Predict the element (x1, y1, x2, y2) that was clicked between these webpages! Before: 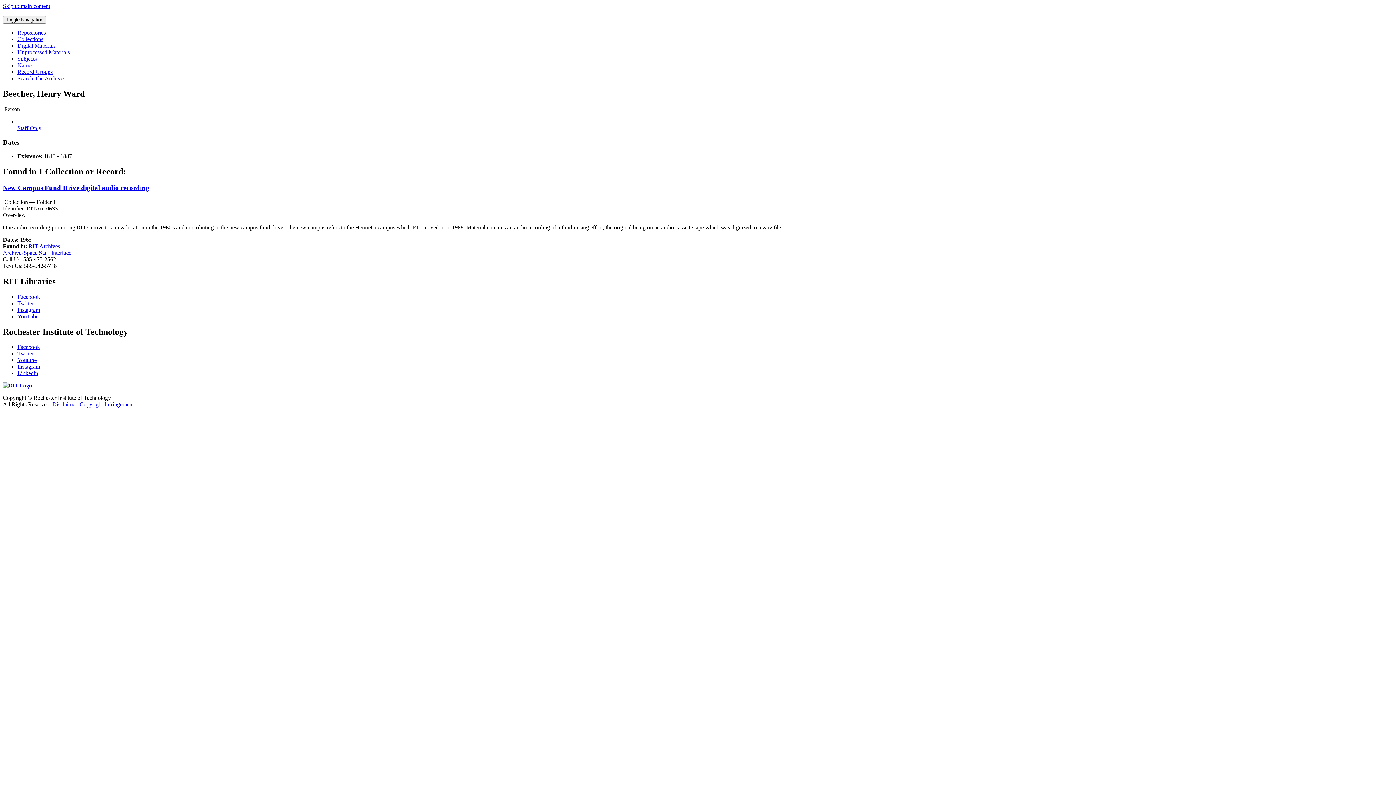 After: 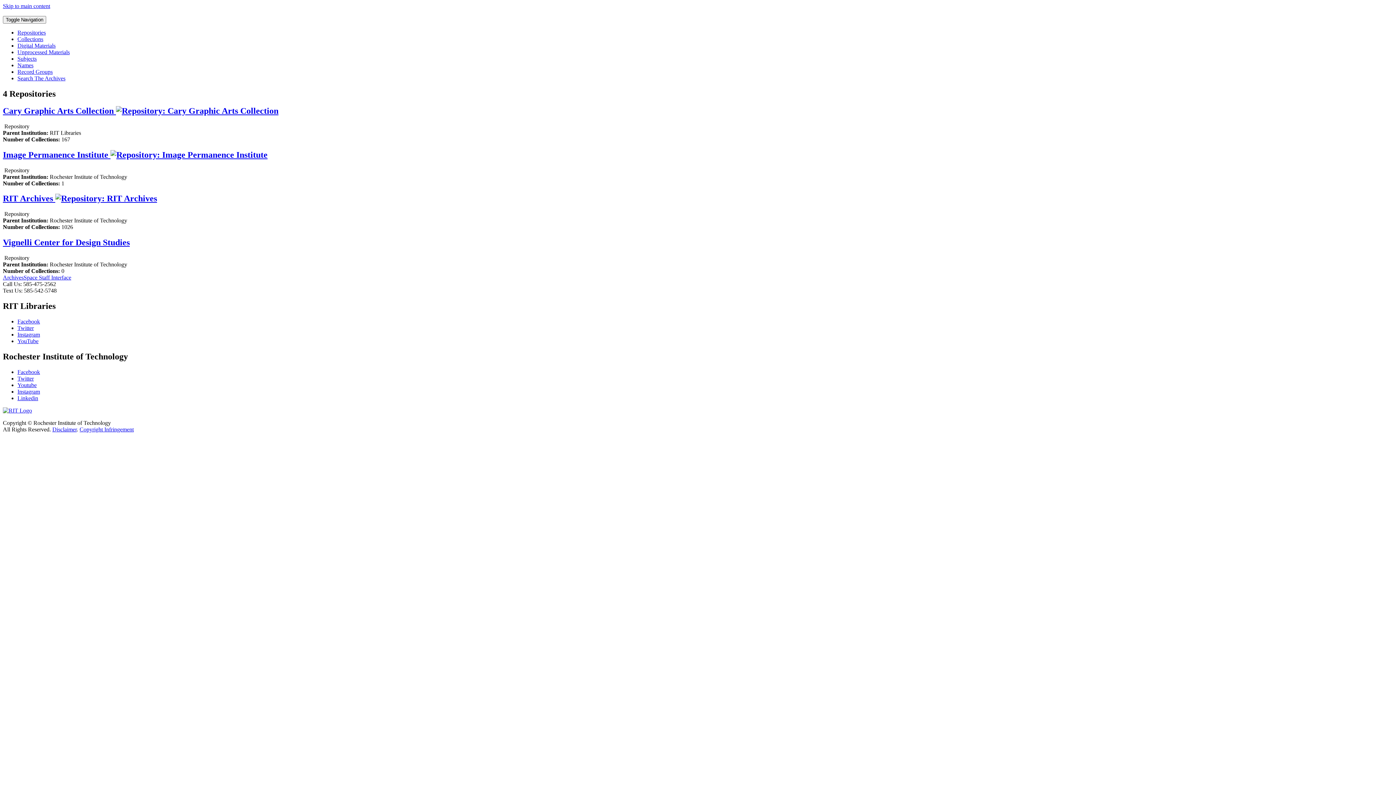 Action: bbox: (17, 29, 45, 35) label: Repositories